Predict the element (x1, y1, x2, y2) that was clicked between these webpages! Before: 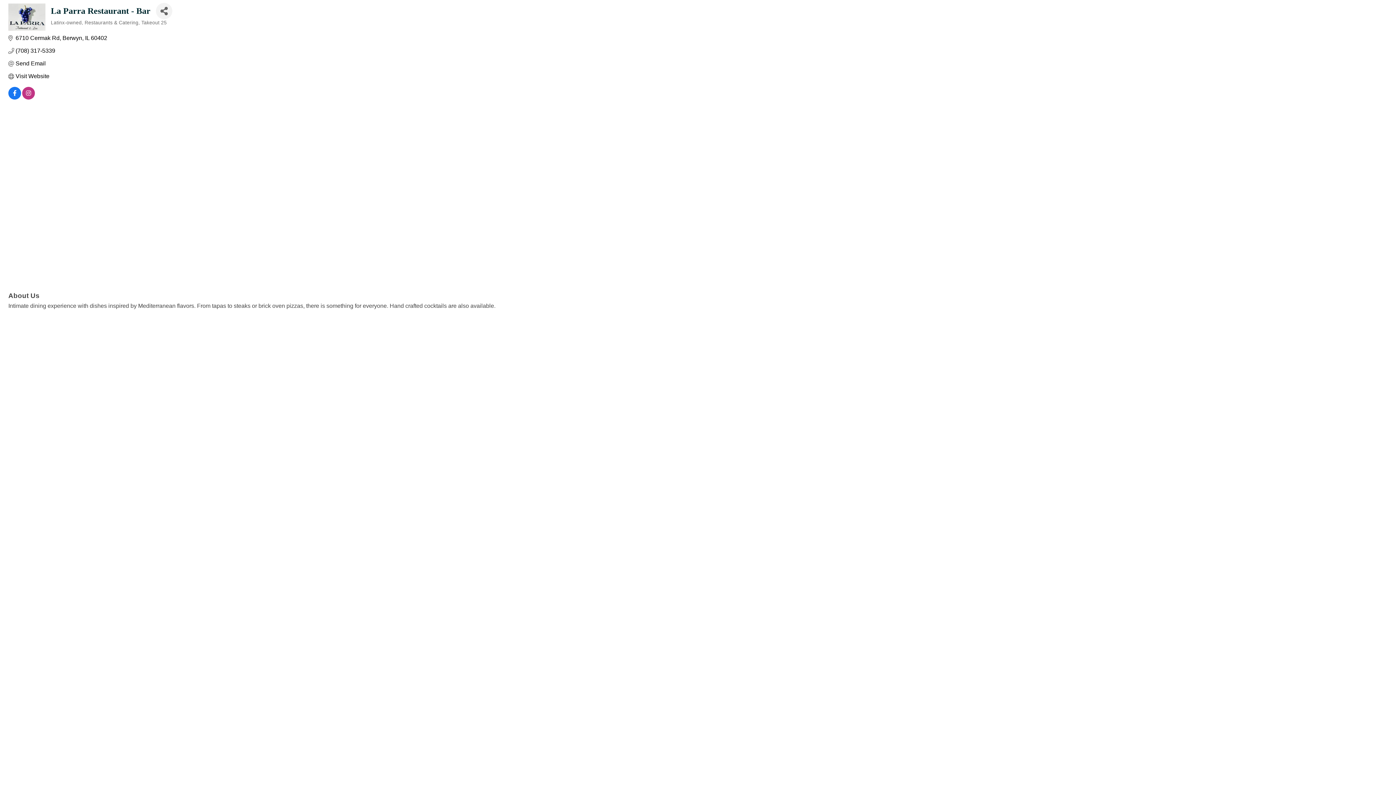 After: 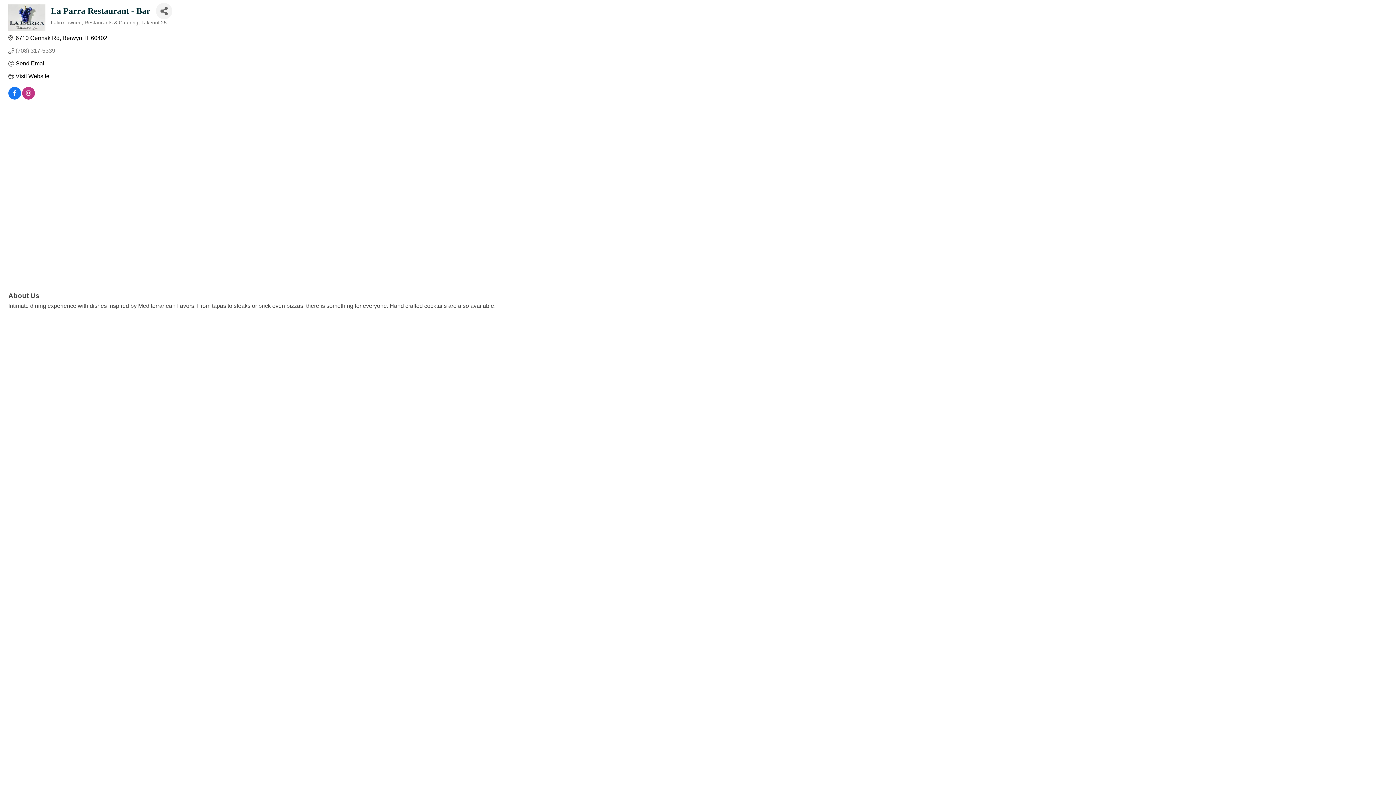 Action: label: (708) 317-5339 bbox: (15, 47, 55, 54)